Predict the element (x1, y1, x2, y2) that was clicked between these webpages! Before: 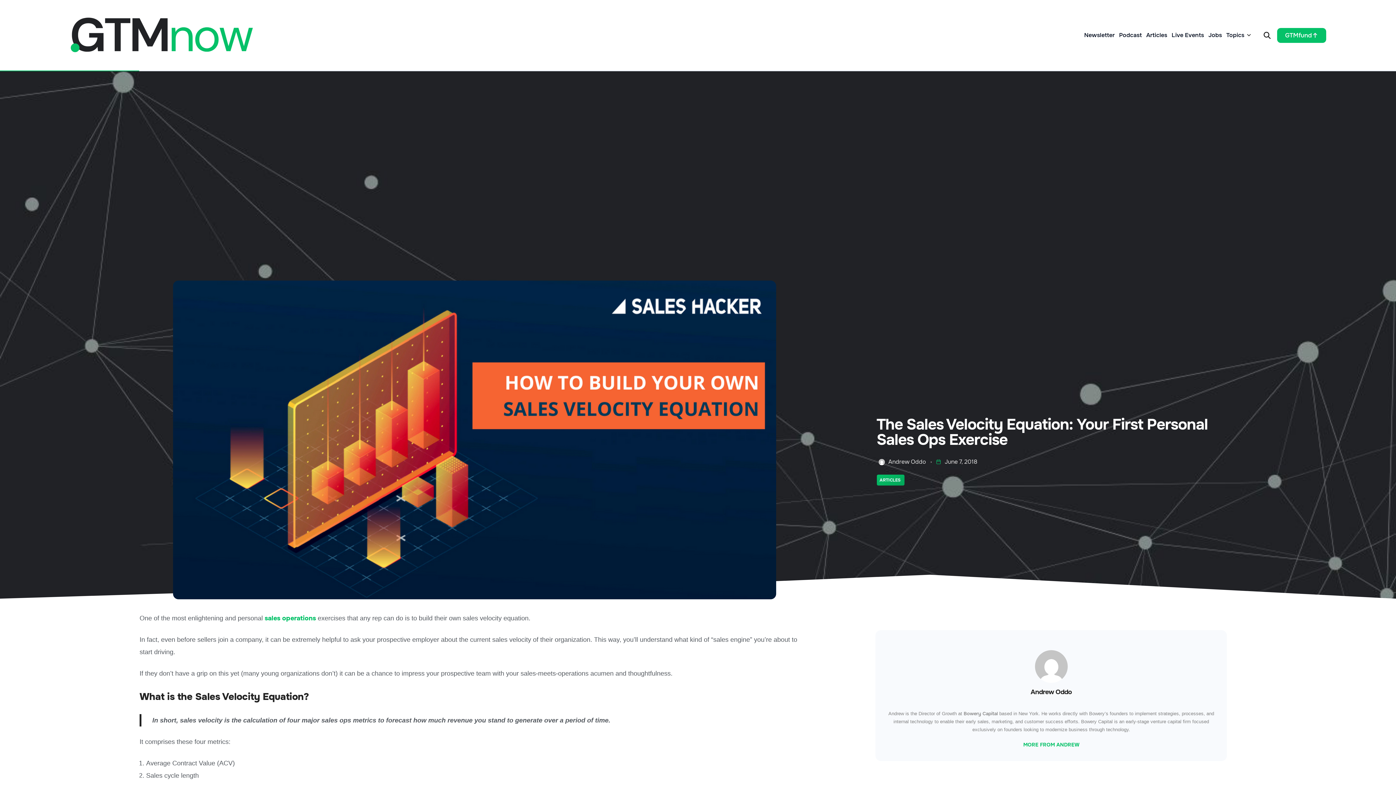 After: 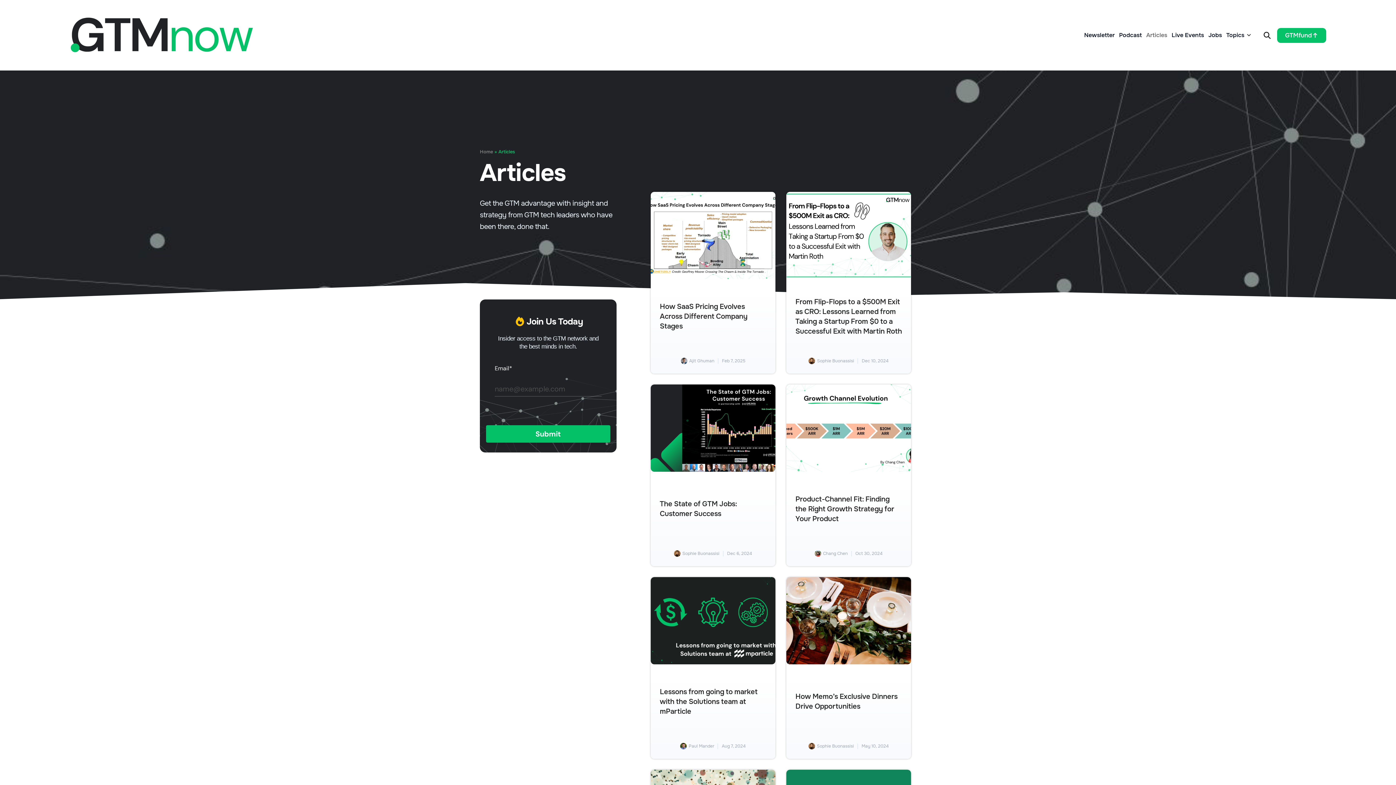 Action: bbox: (1146, 26, 1167, 44) label: Articles